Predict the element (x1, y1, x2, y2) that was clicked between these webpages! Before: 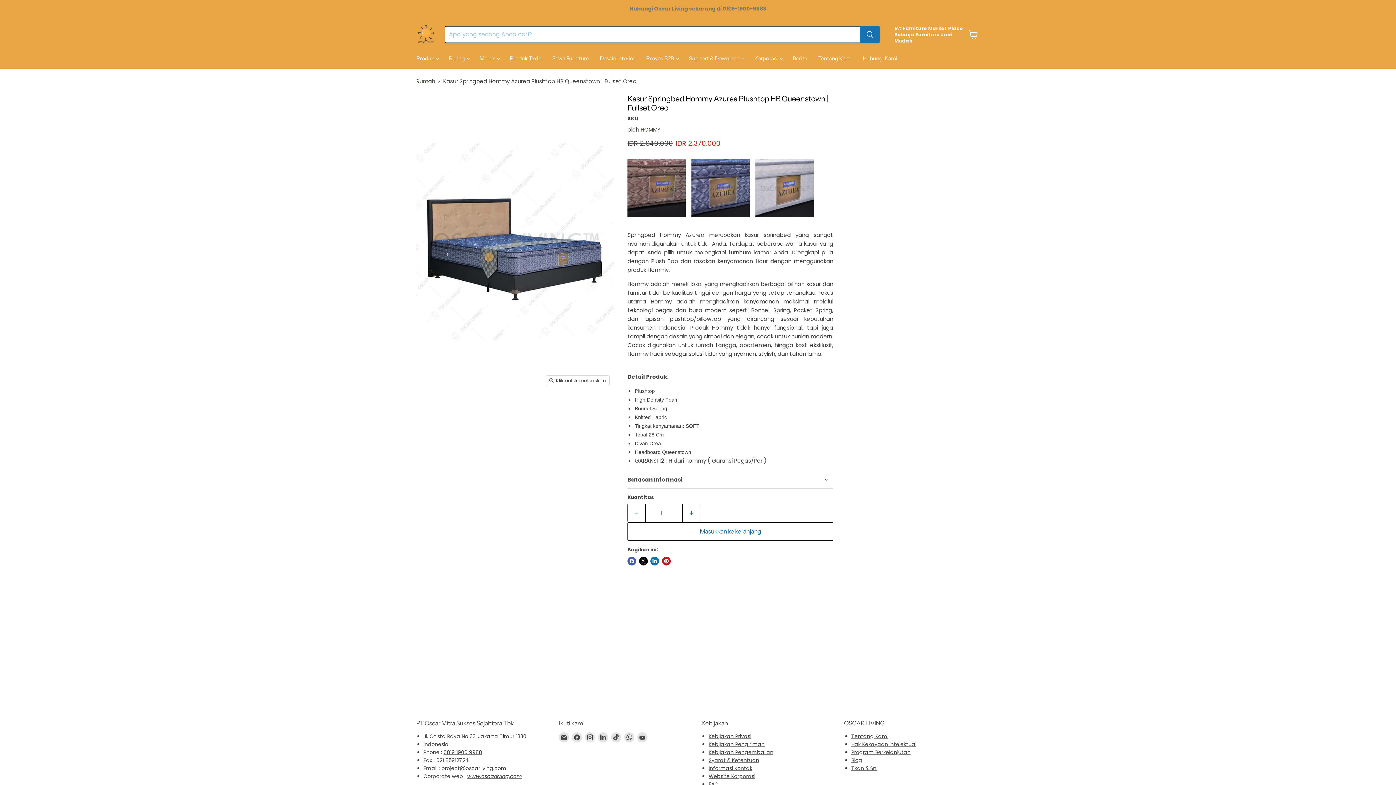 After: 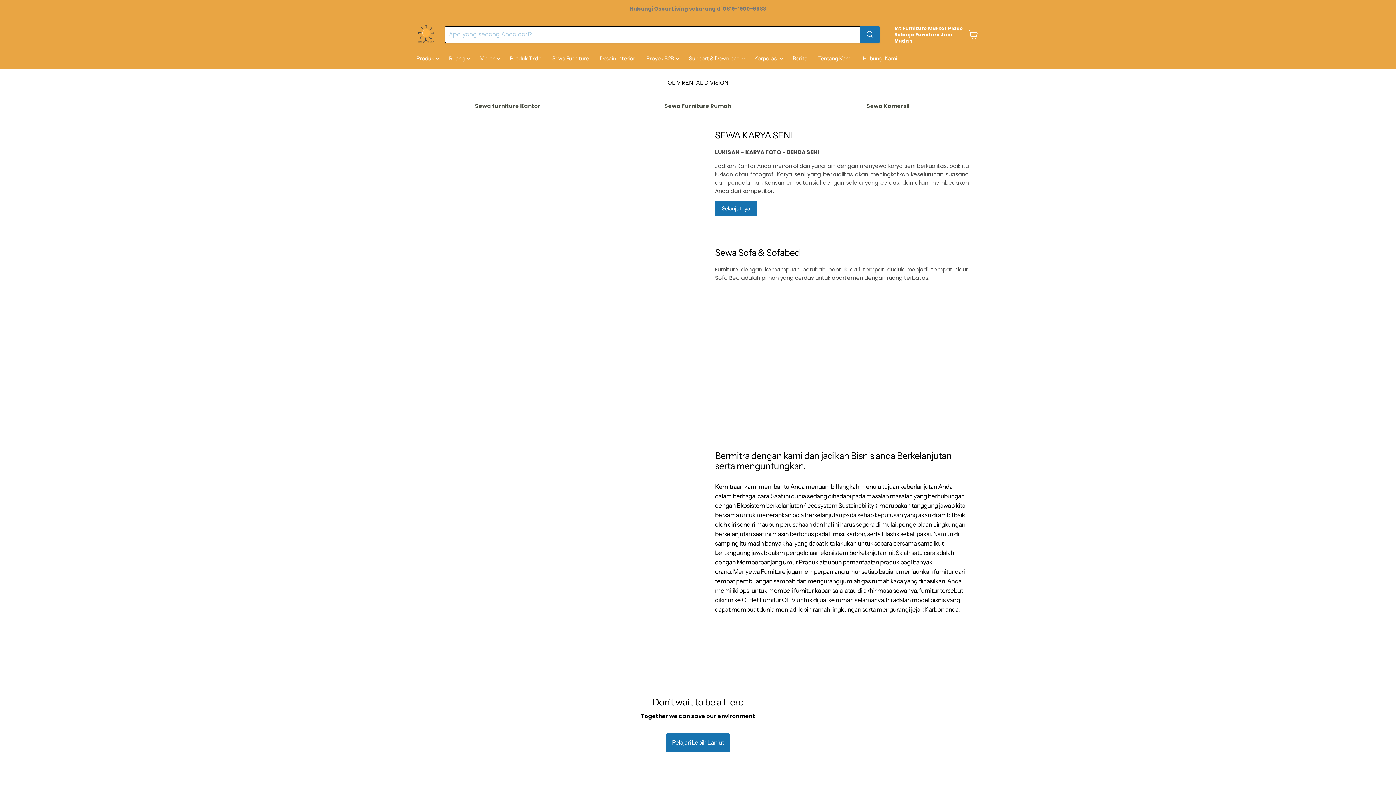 Action: label: Sewa Furniture bbox: (546, 50, 594, 65)